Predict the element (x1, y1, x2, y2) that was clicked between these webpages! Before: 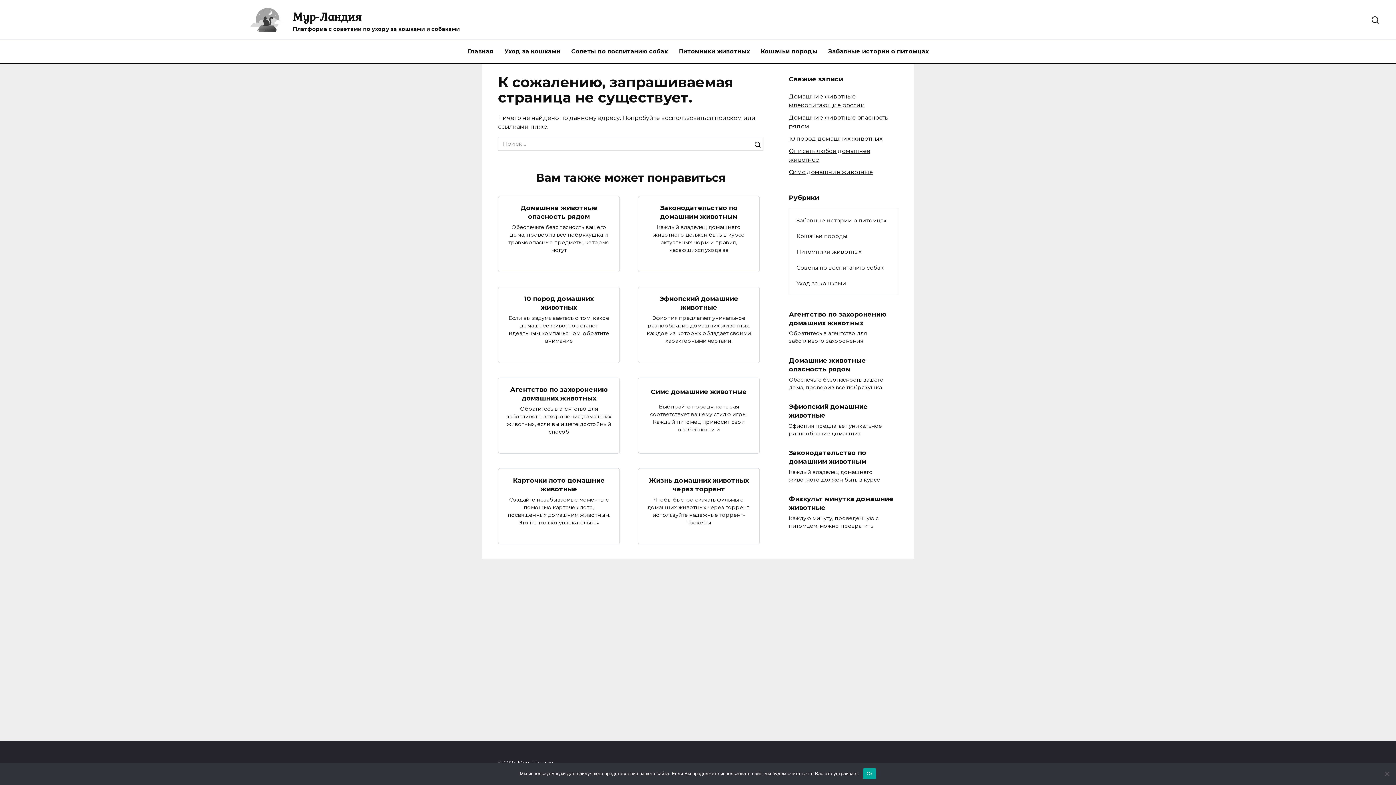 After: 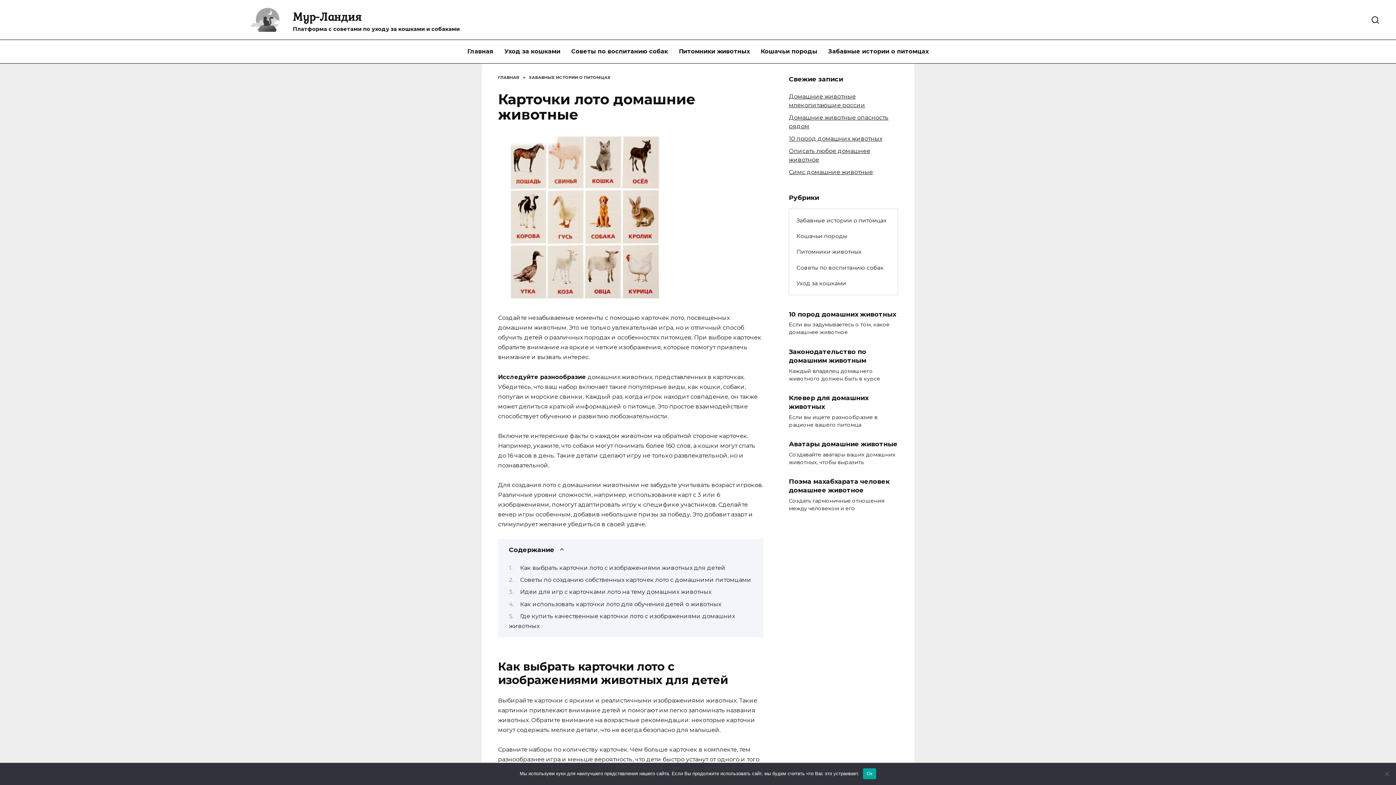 Action: label: Карточки лото домашние животные bbox: (513, 475, 605, 493)